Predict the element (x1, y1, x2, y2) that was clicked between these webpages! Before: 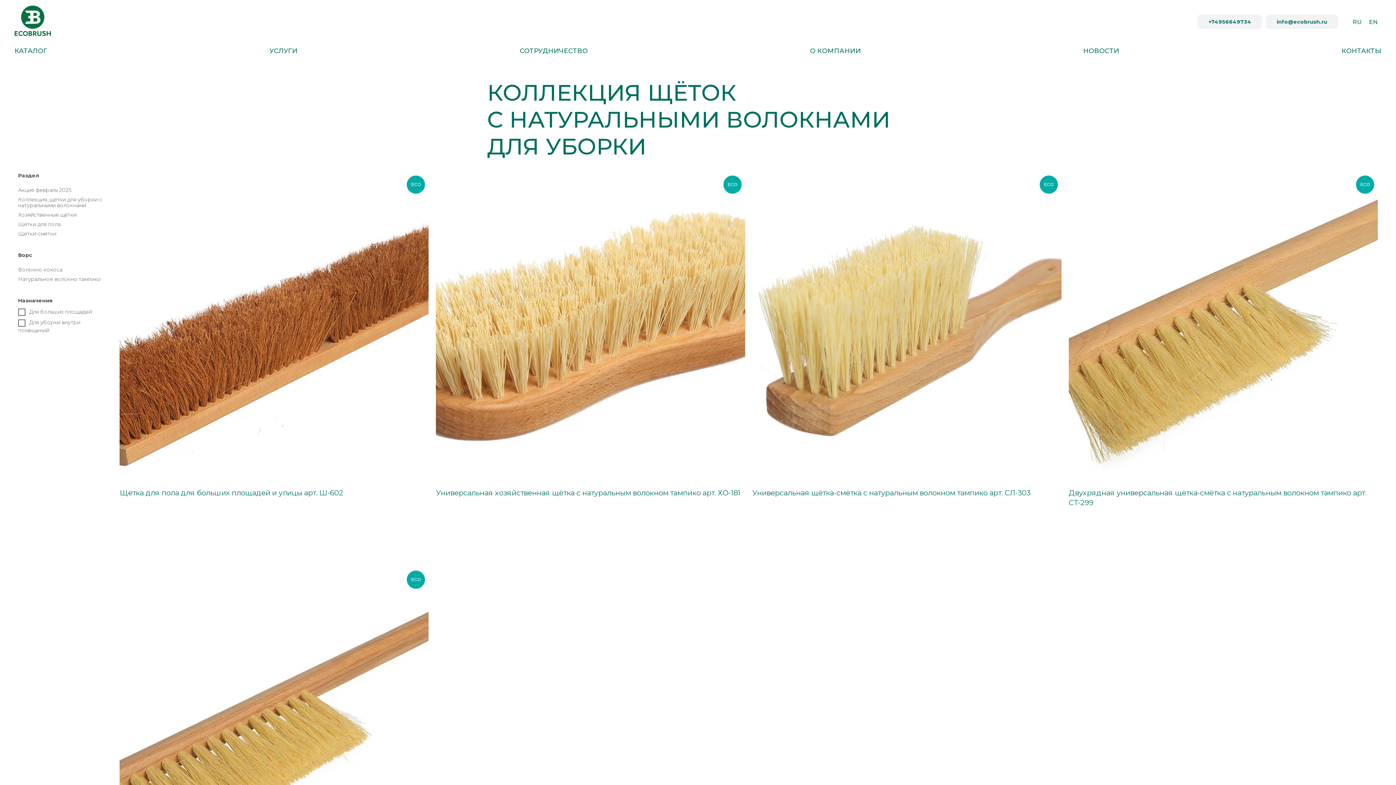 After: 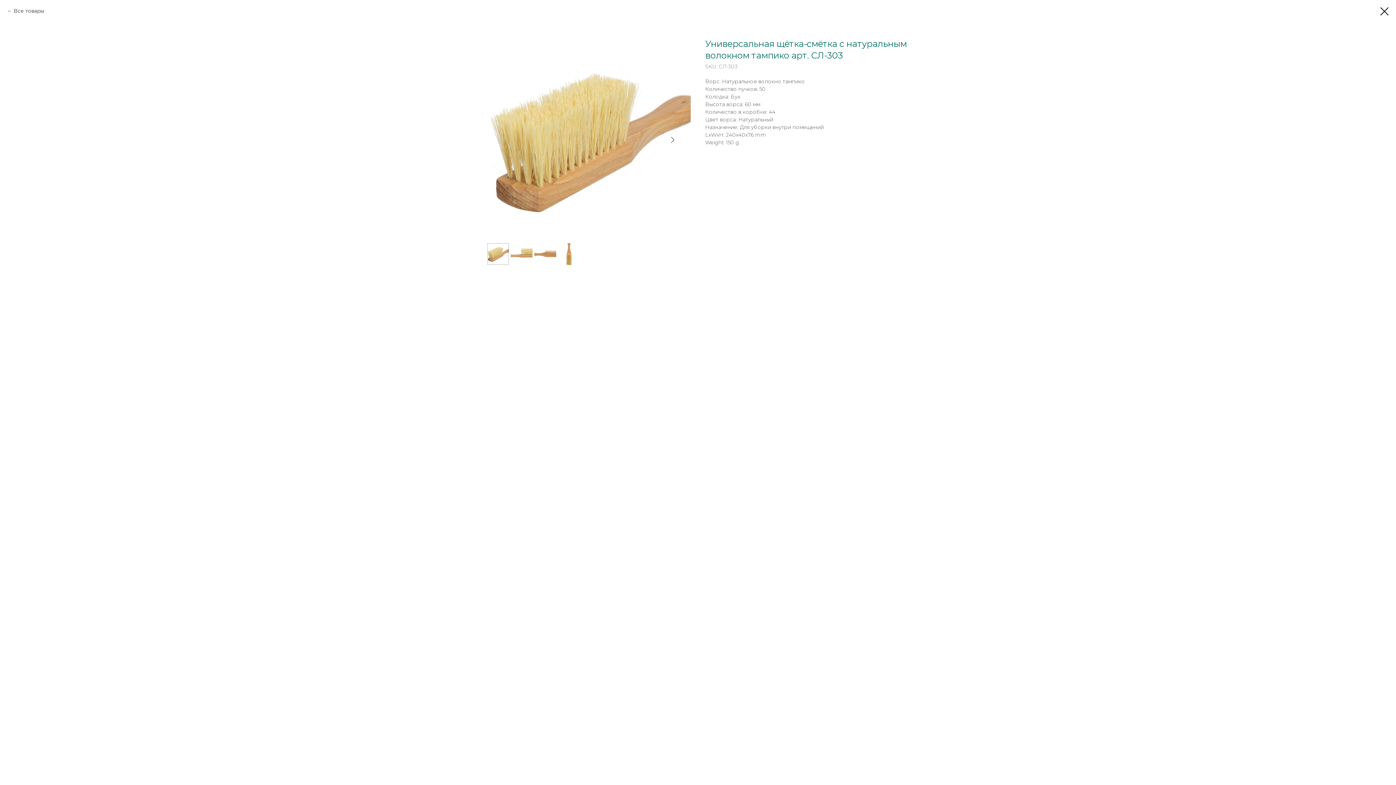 Action: label: ECO
Универсальная щётка-смётка с натуральным волокном тампико арт. СЛ-303 bbox: (752, 172, 1061, 498)